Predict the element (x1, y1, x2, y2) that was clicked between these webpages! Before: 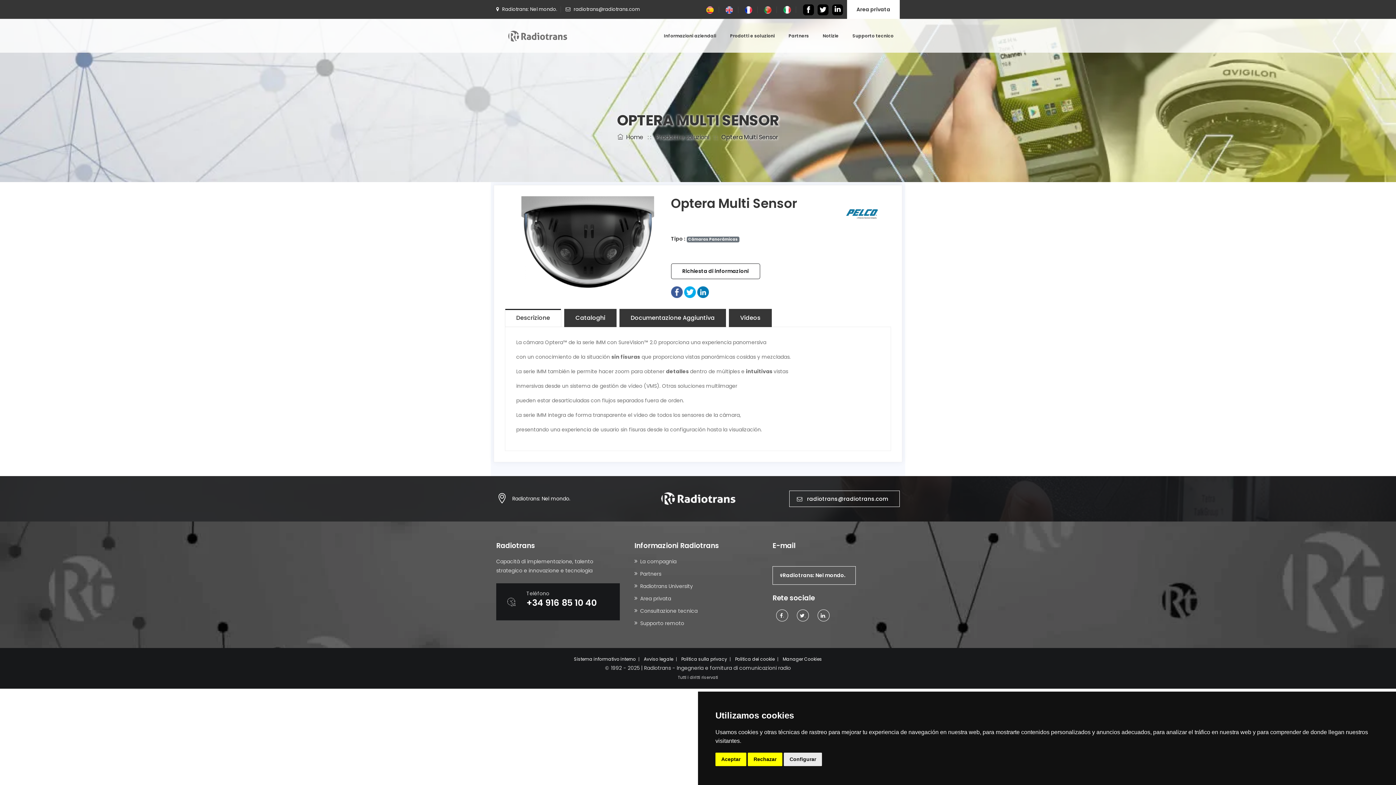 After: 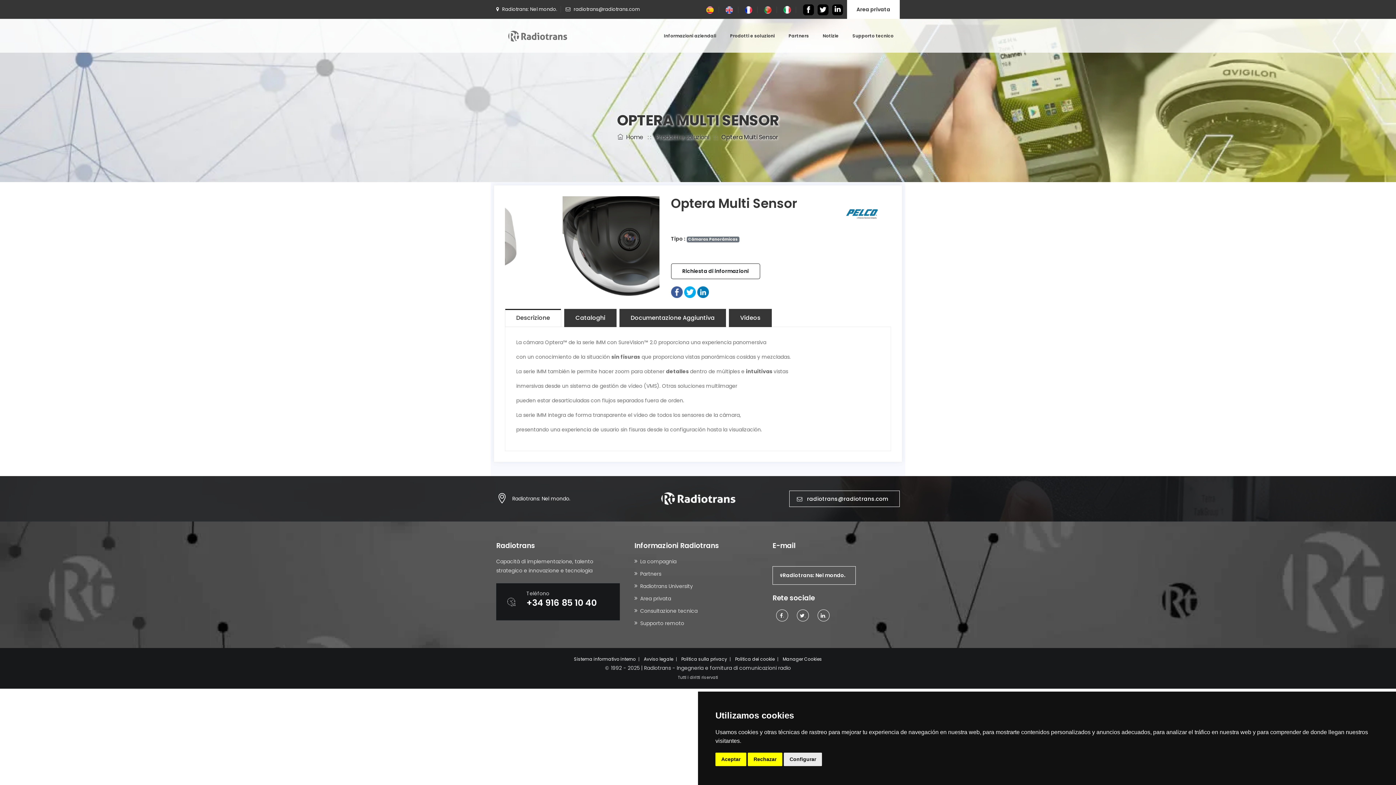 Action: bbox: (565, 5, 640, 12) label: radiotrans@radiotrans.com